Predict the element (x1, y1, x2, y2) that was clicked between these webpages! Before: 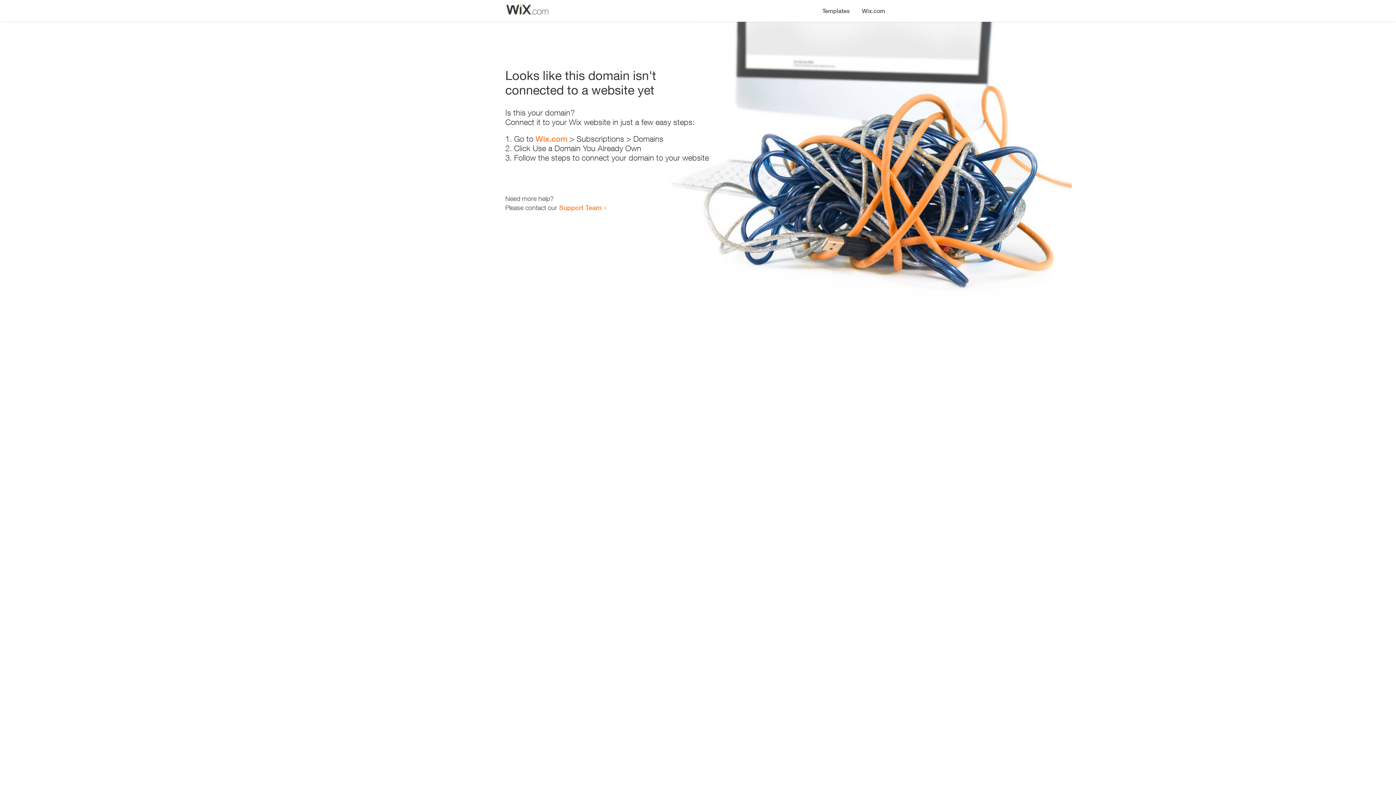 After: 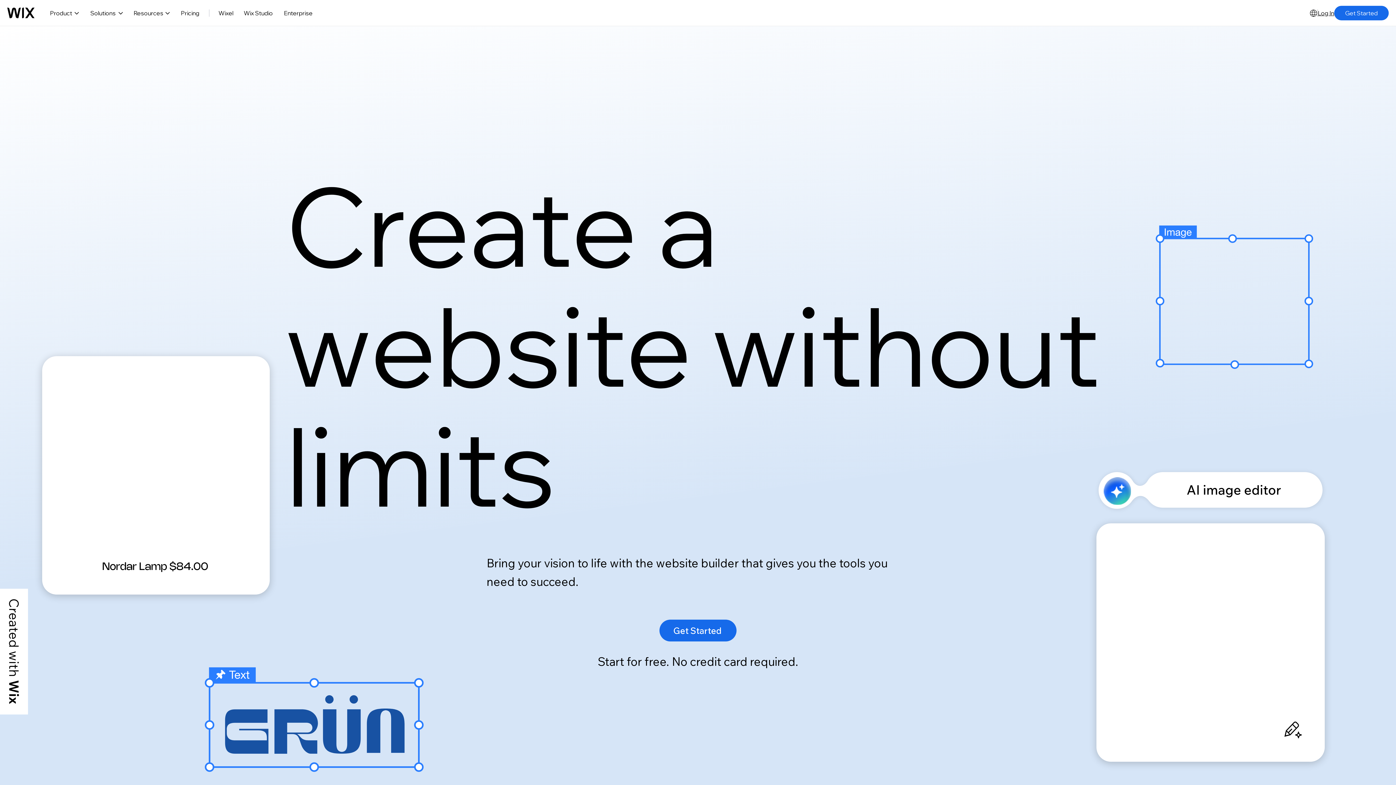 Action: bbox: (856, 0, 890, 14) label: Wix.com